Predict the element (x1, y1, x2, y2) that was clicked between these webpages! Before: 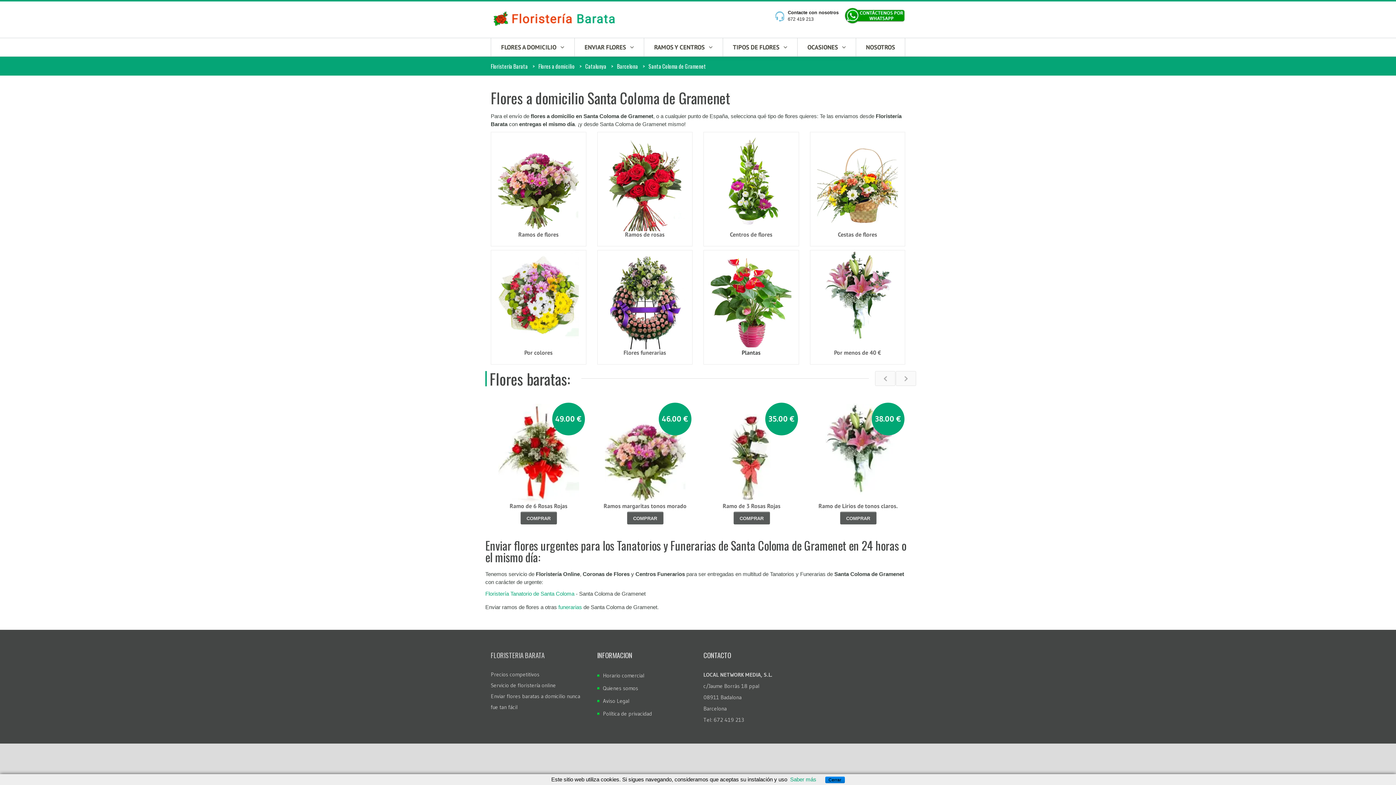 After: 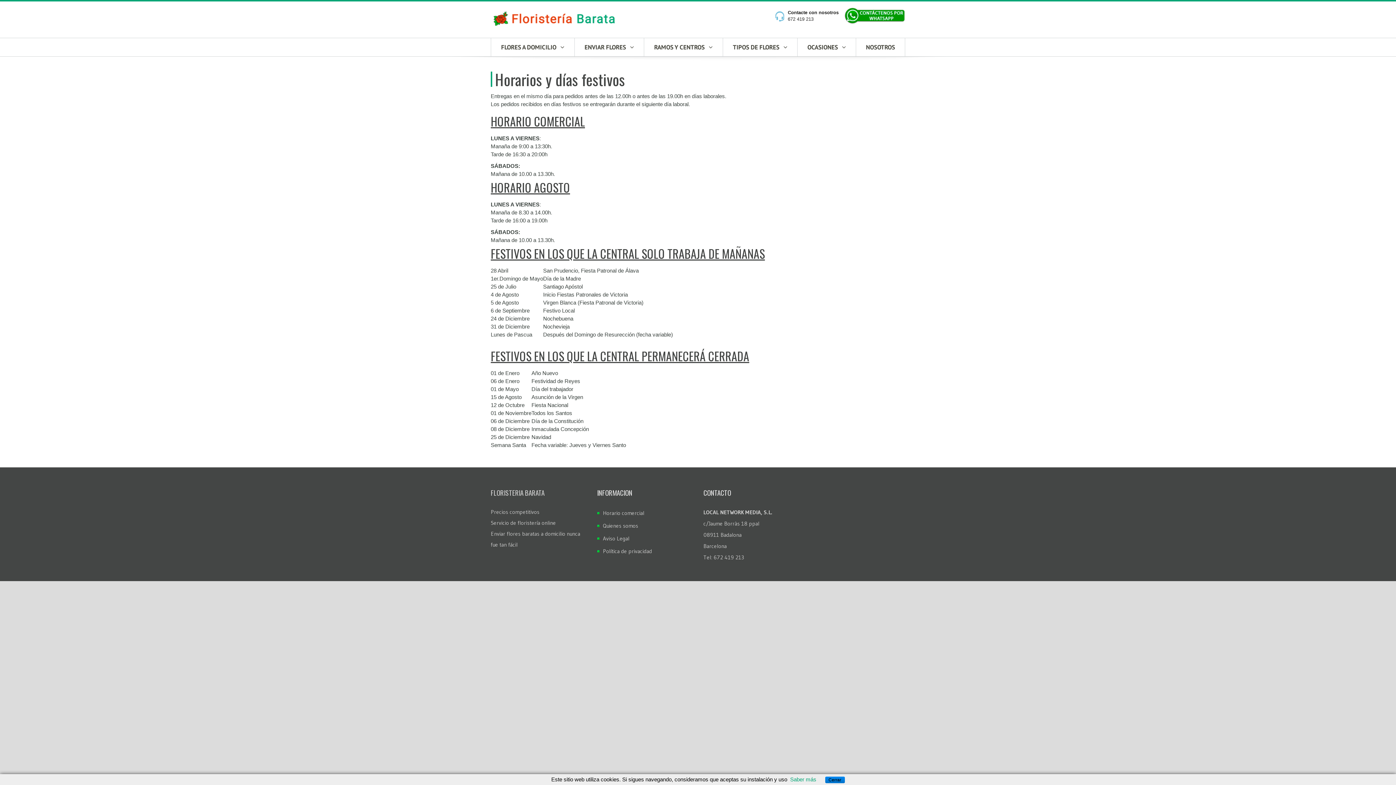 Action: bbox: (603, 672, 644, 679) label: Horario comercial